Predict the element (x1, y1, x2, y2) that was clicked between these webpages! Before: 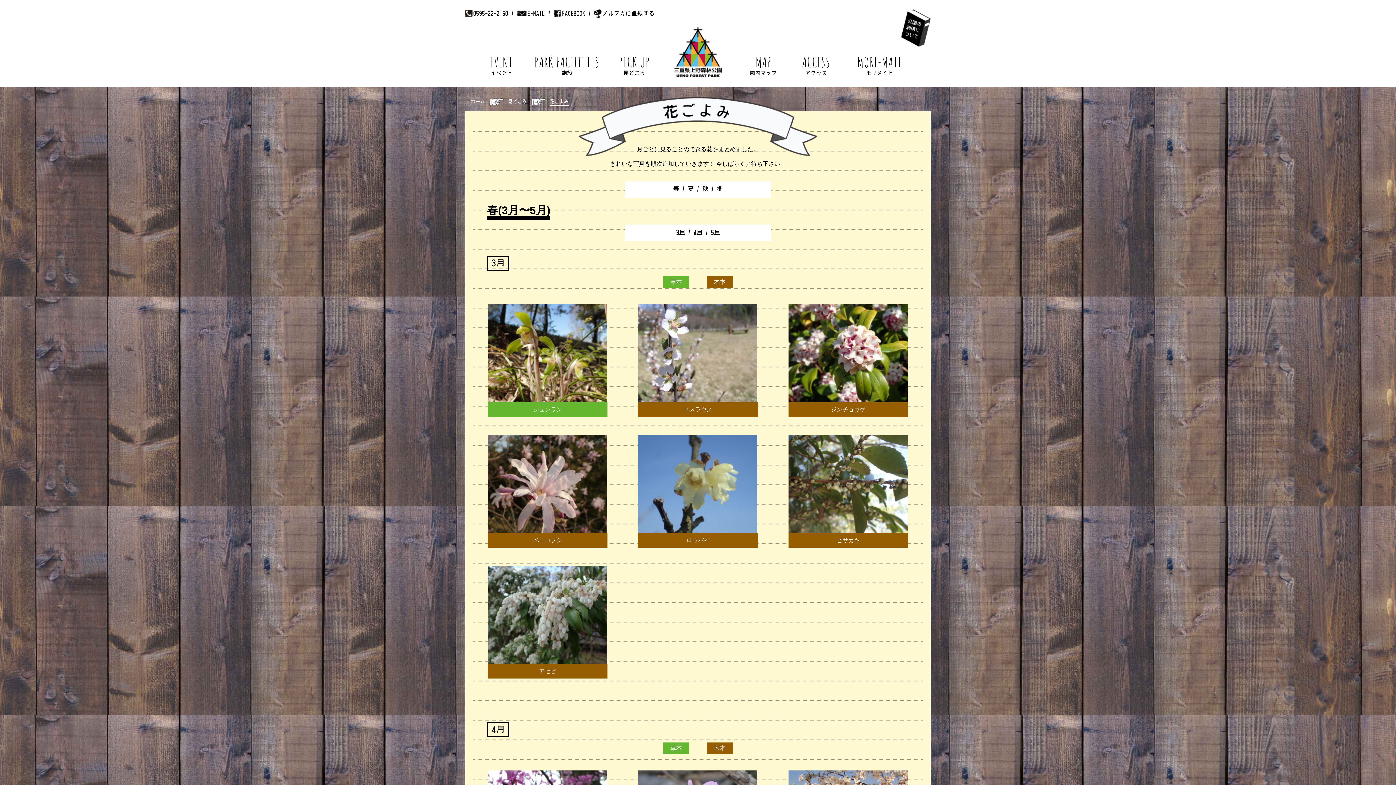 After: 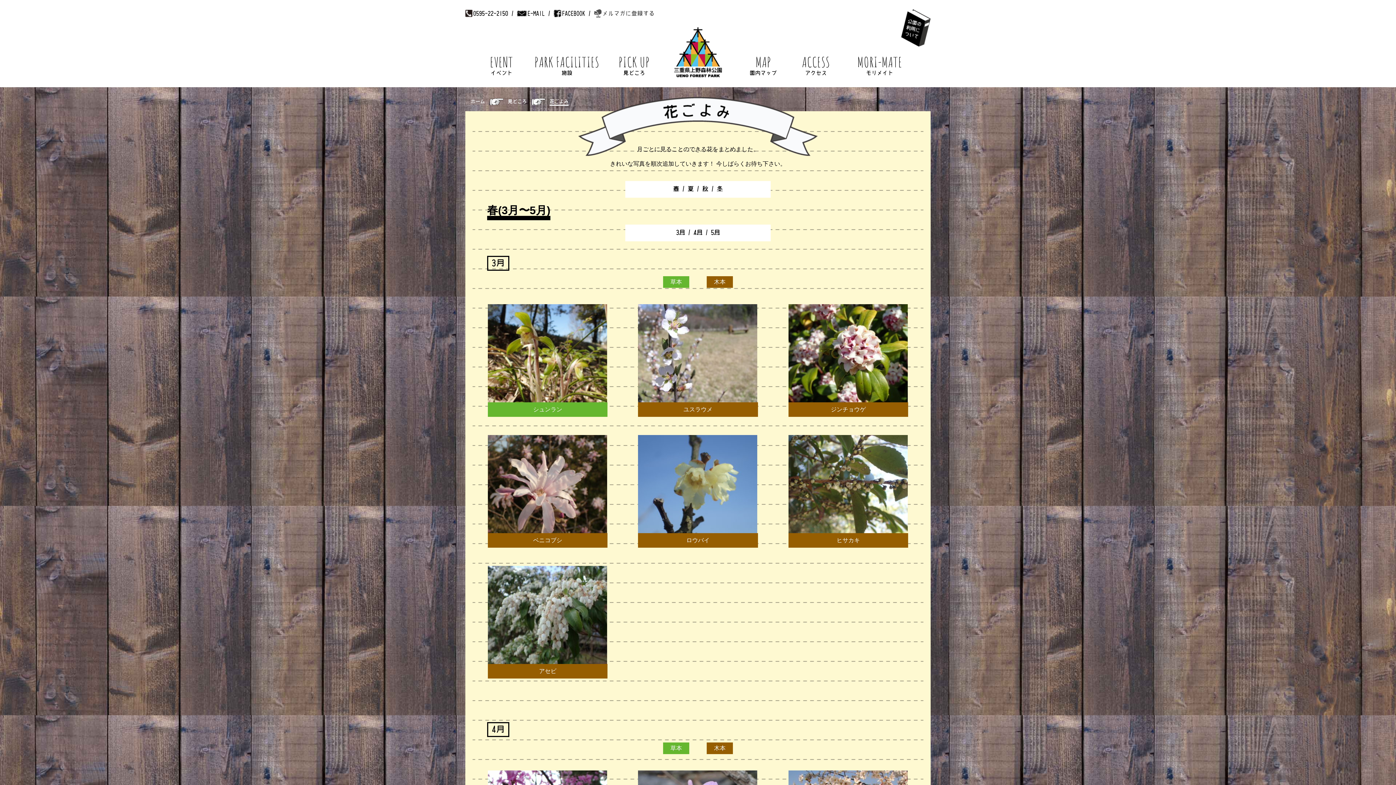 Action: bbox: (594, 10, 654, 17) label: メルマガに登録する